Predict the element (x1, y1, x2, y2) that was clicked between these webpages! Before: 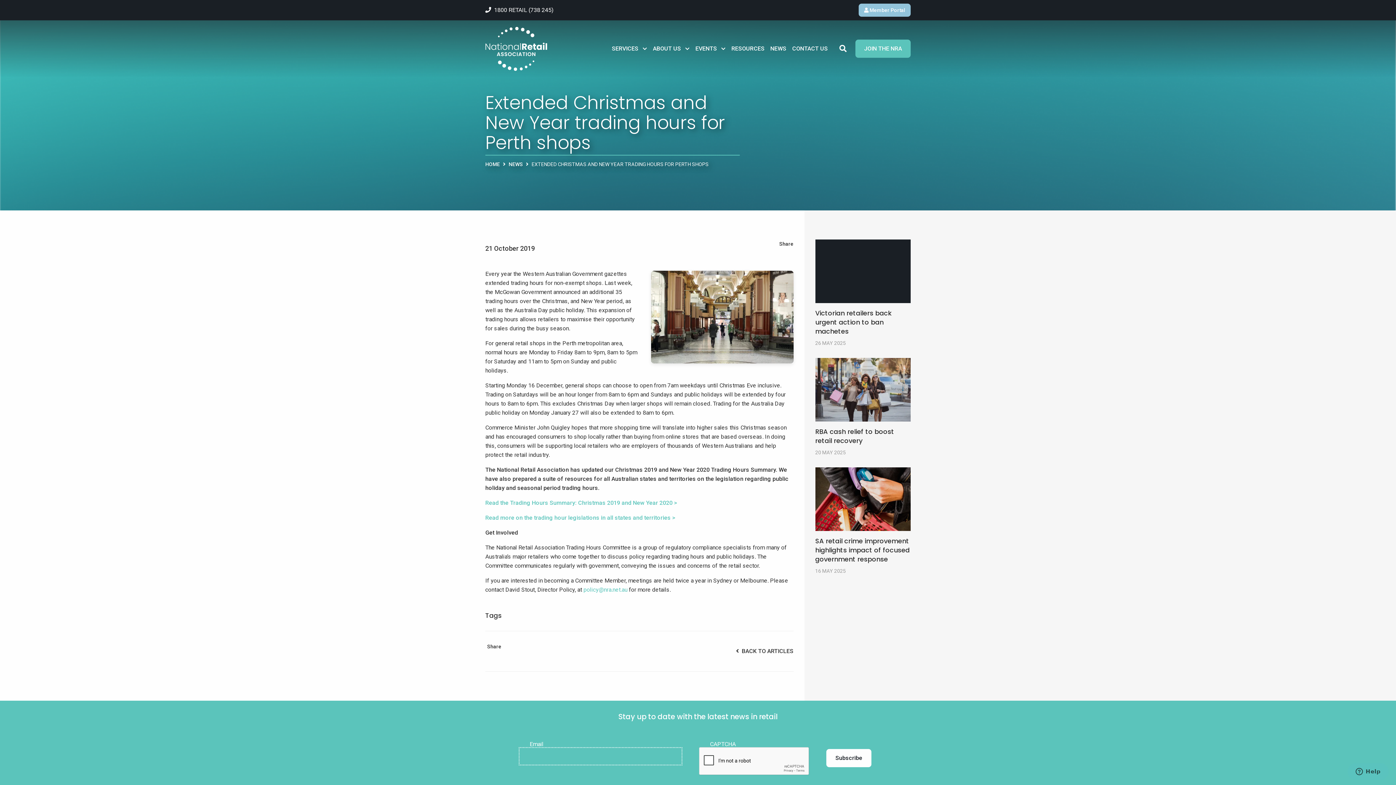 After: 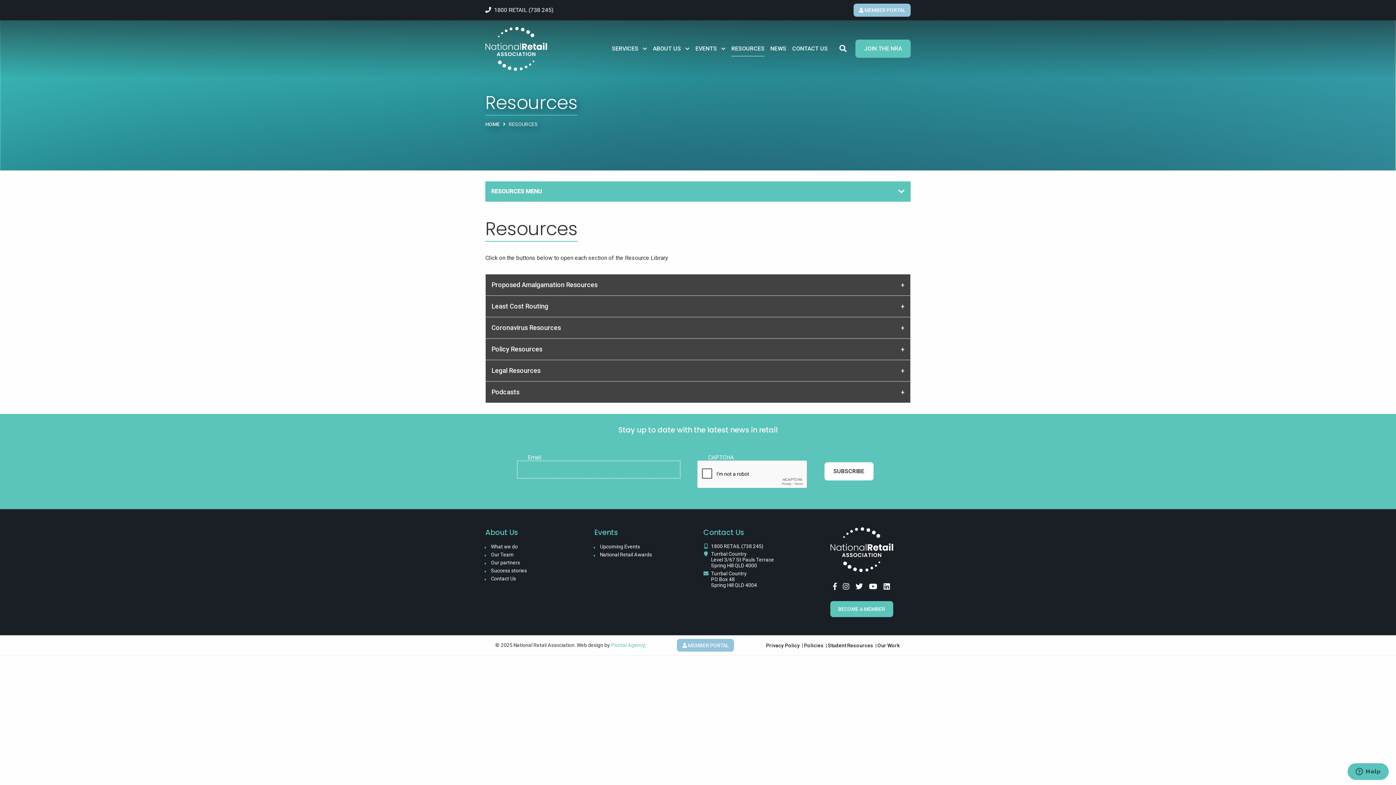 Action: label: RESOURCES bbox: (728, 41, 767, 56)